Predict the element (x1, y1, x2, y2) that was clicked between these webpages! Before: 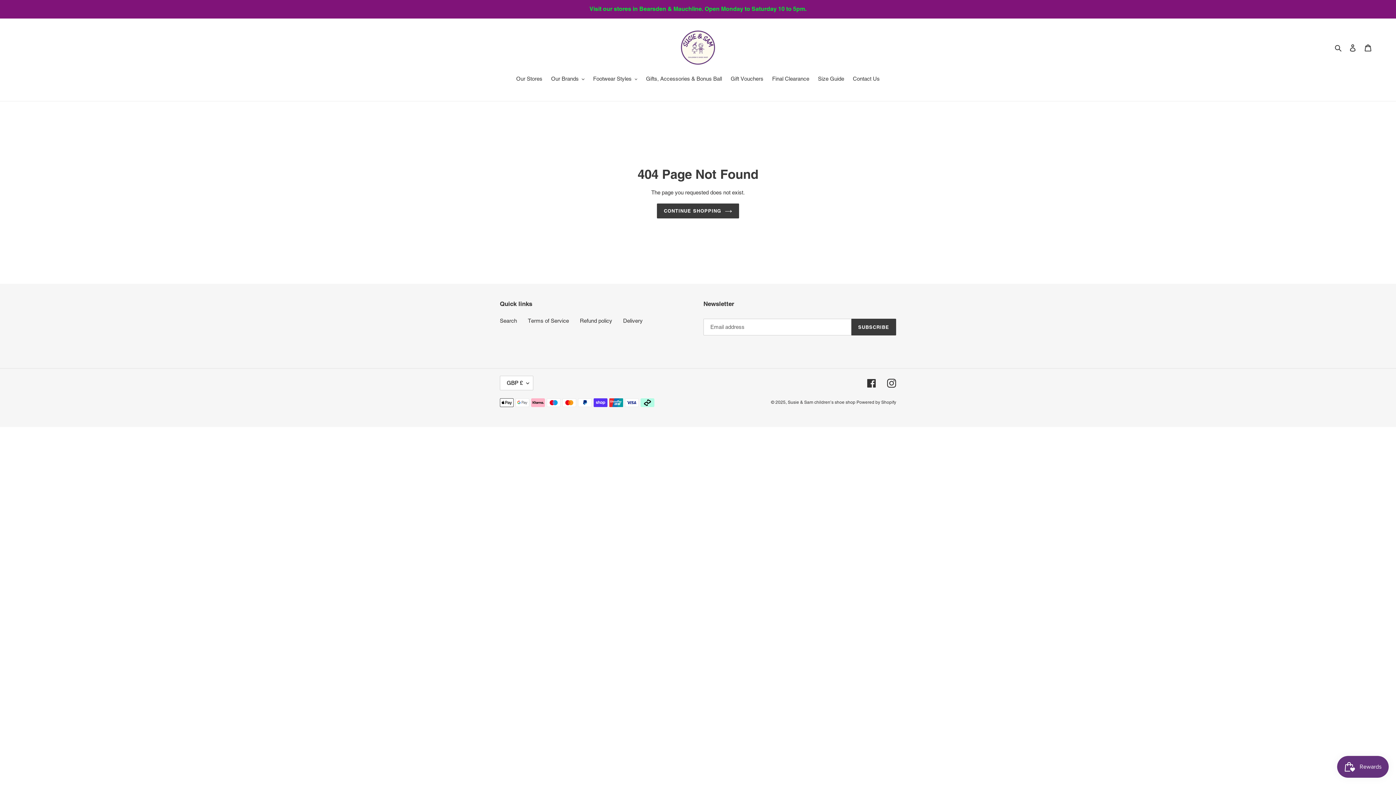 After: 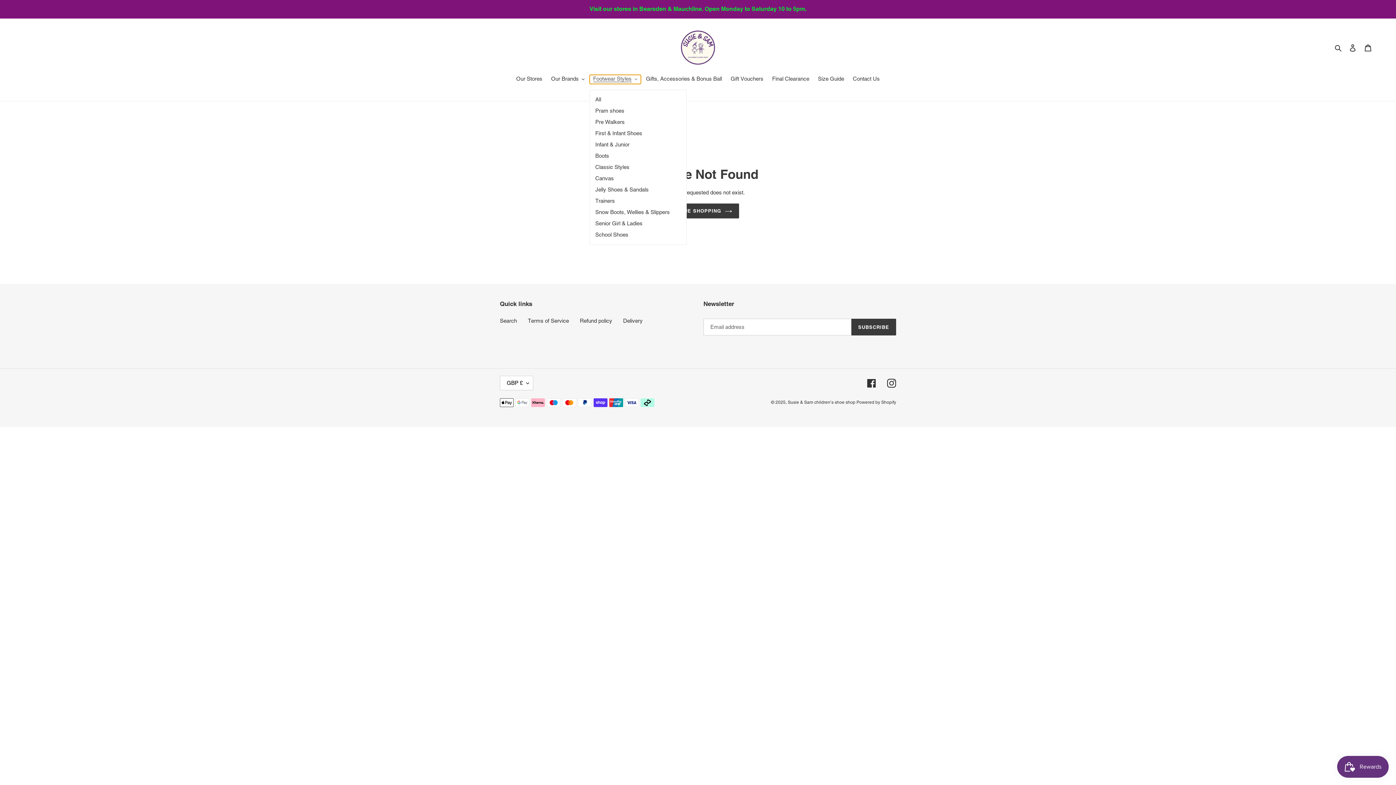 Action: label: Footwear Styles bbox: (589, 74, 641, 84)